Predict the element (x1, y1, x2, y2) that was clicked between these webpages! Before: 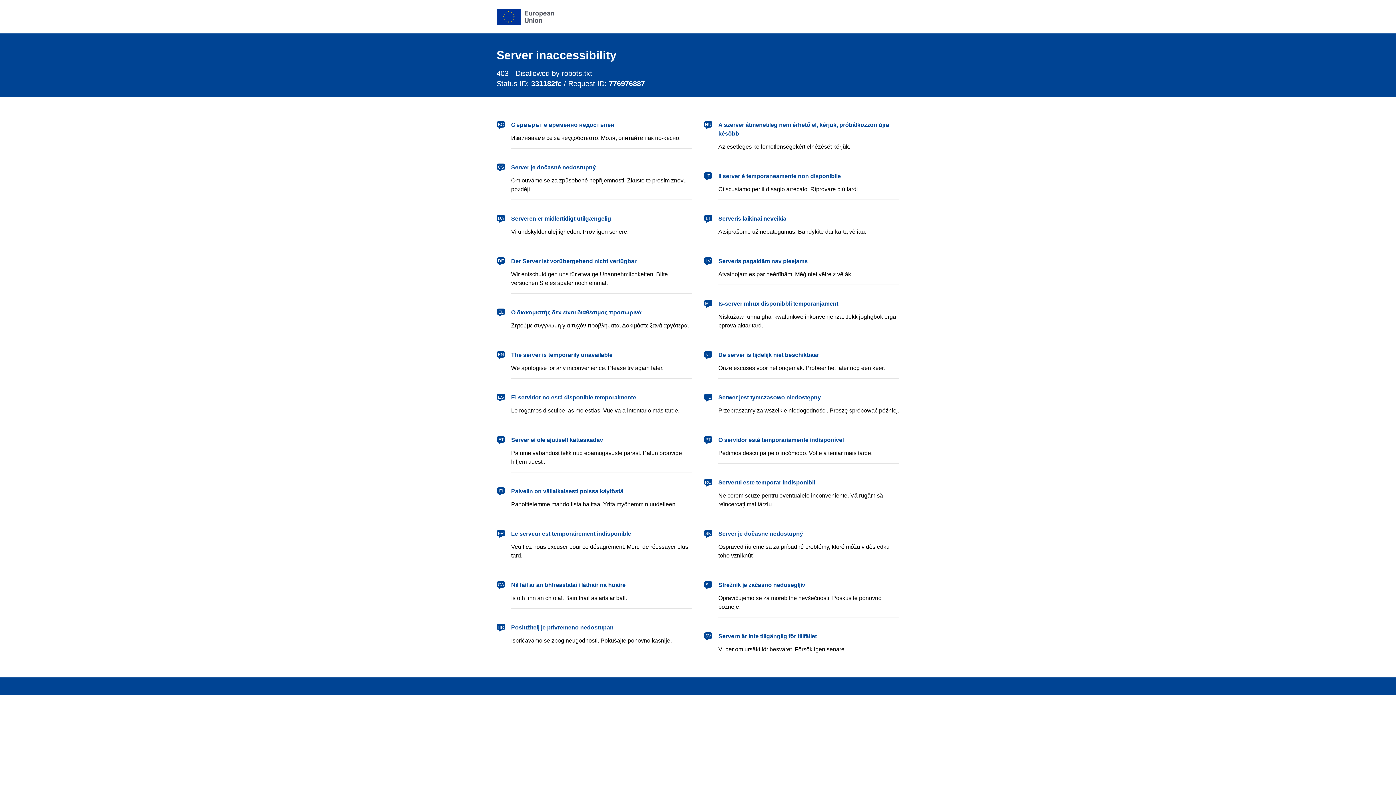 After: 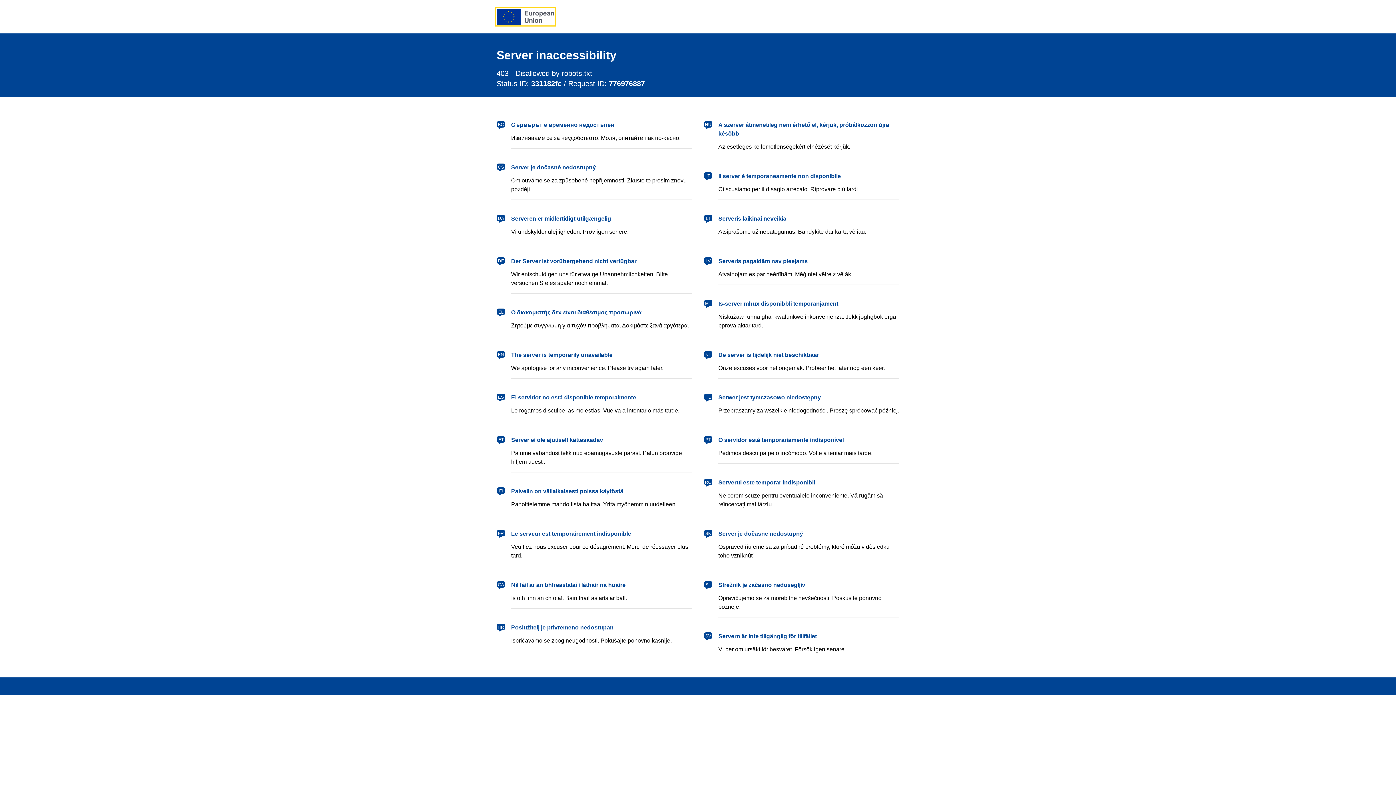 Action: bbox: (496, 8, 554, 24) label: European Union